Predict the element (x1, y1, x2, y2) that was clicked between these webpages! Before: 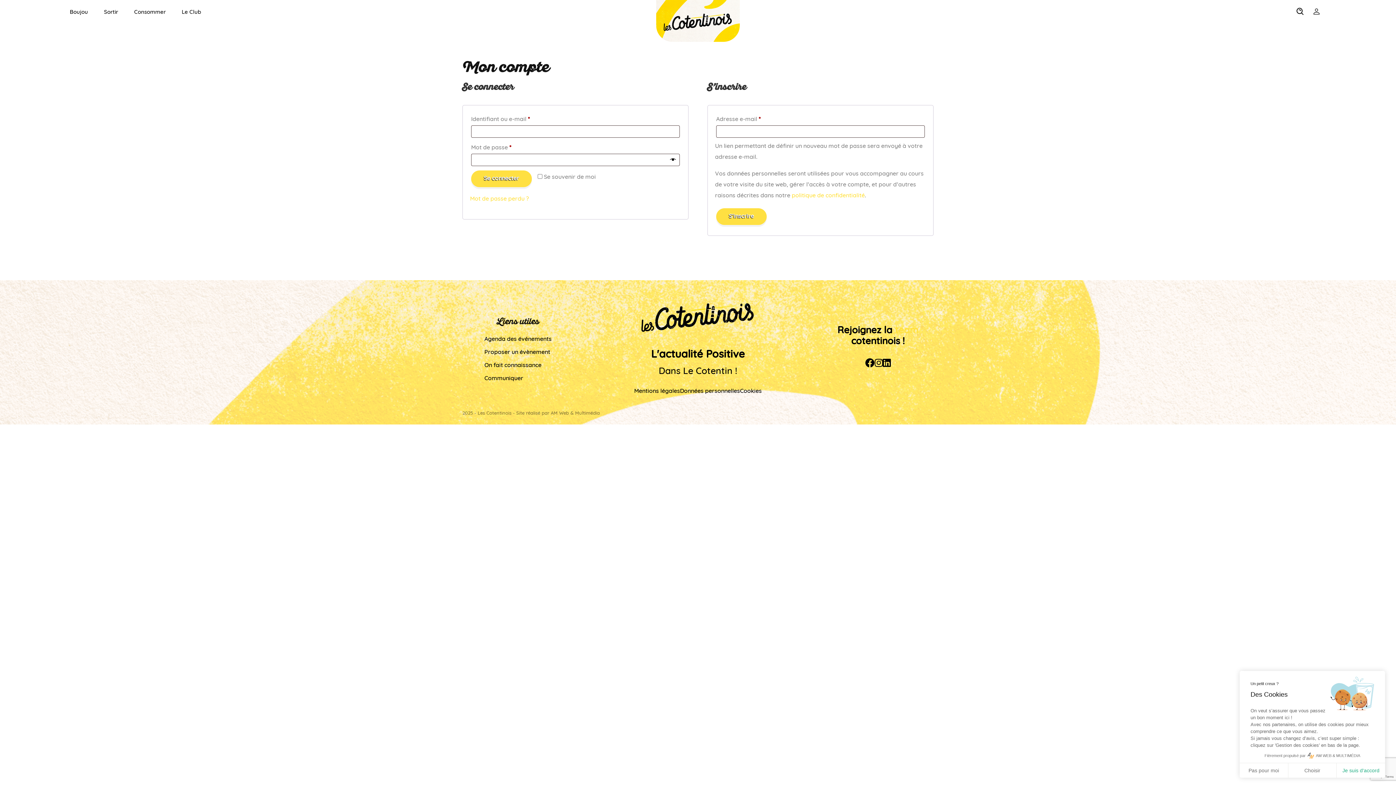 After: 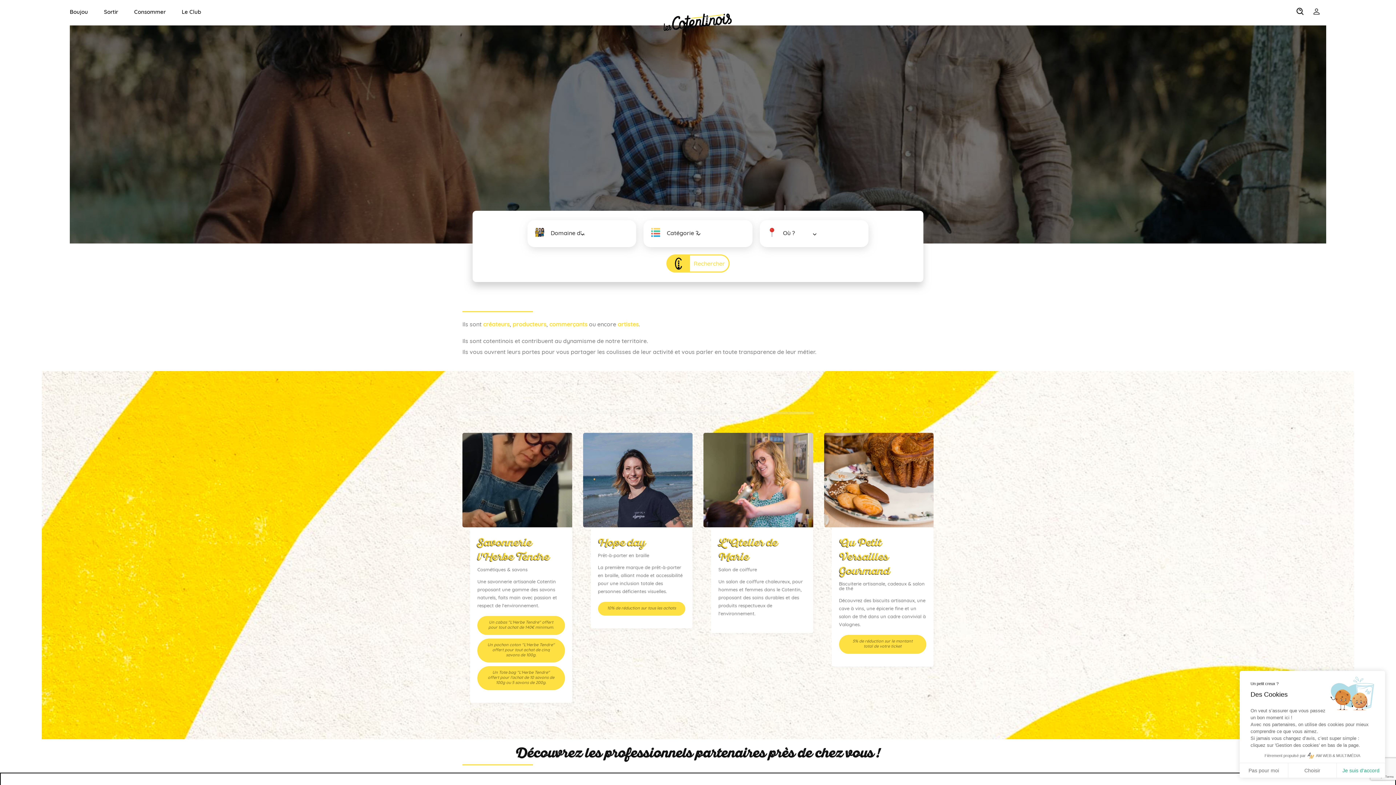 Action: bbox: (134, 0, 165, 25) label: Consommer